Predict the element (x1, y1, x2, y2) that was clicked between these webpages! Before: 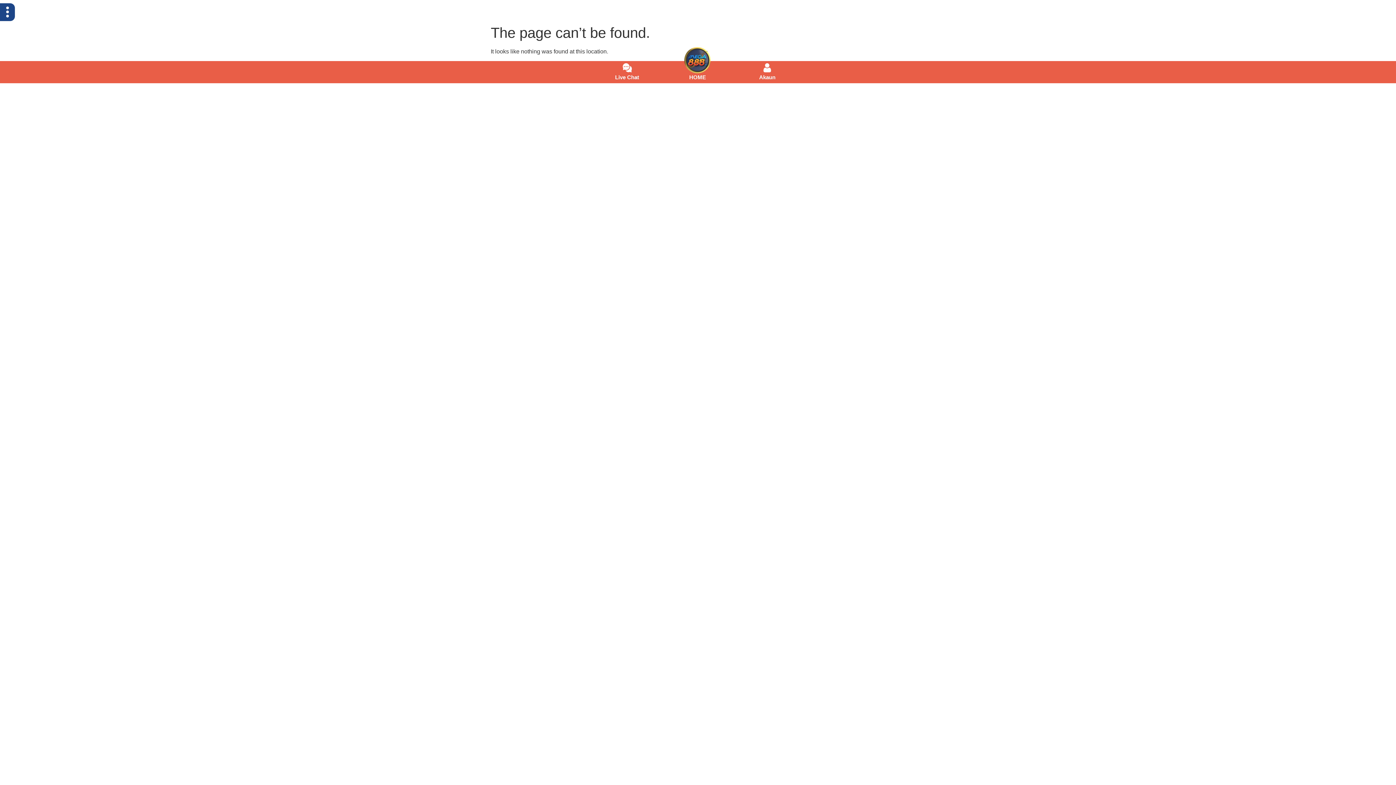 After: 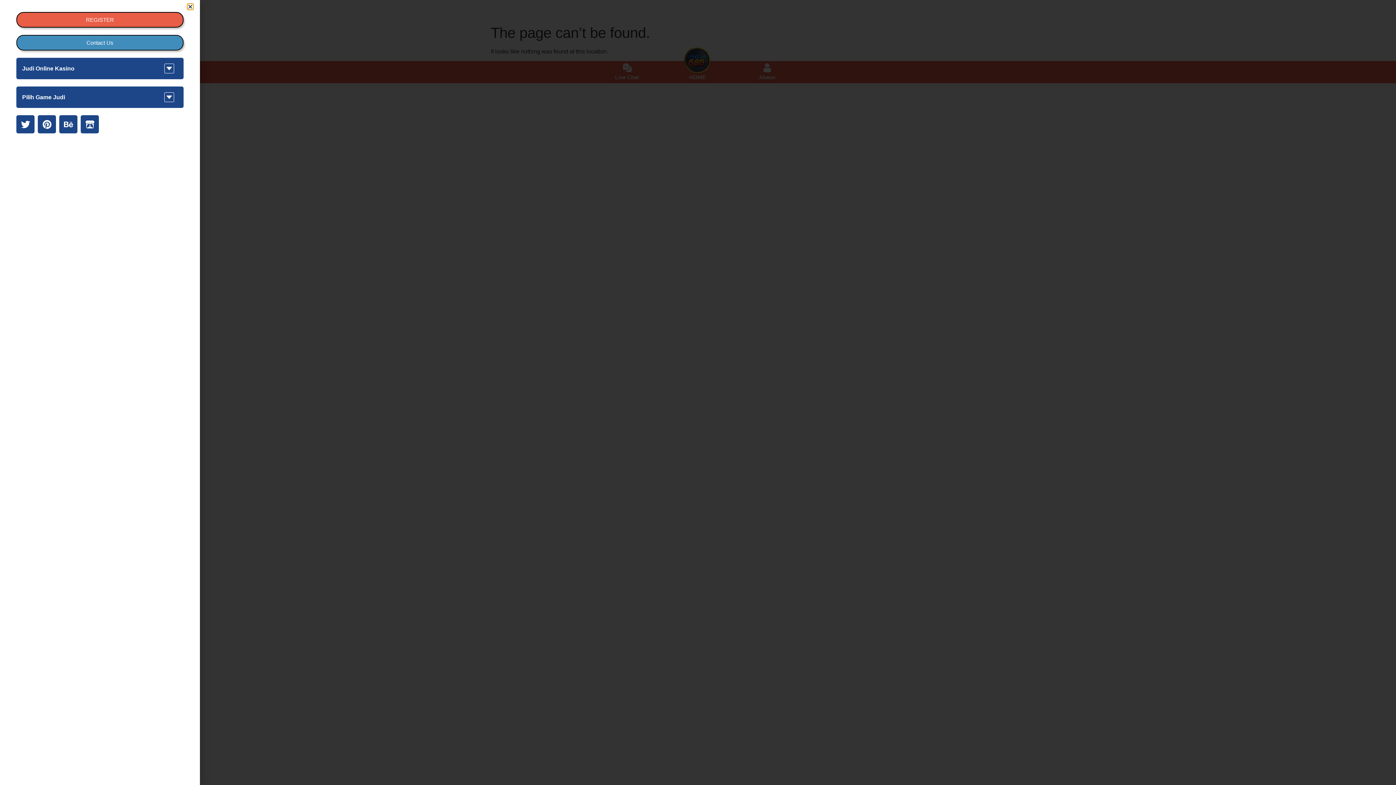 Action: bbox: (2, 6, 13, 17)